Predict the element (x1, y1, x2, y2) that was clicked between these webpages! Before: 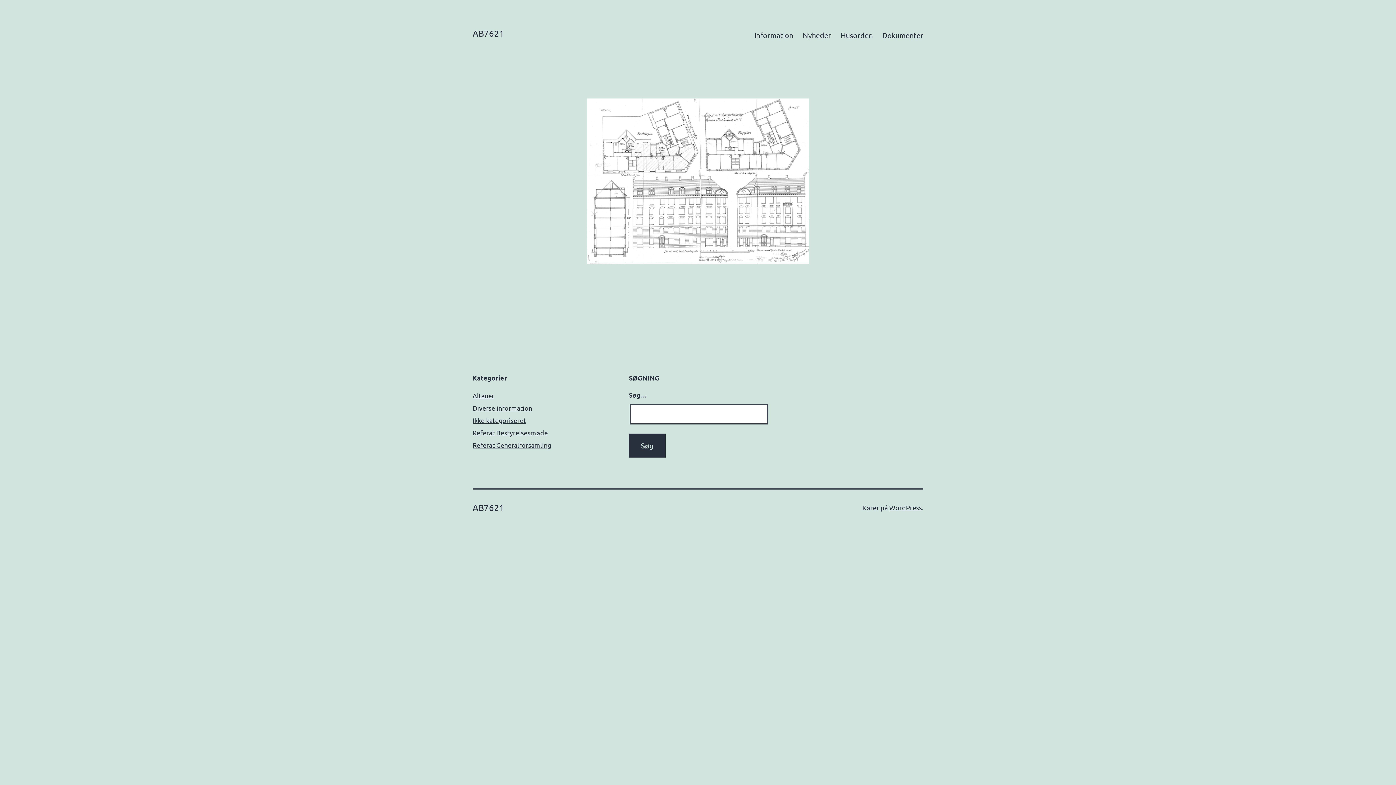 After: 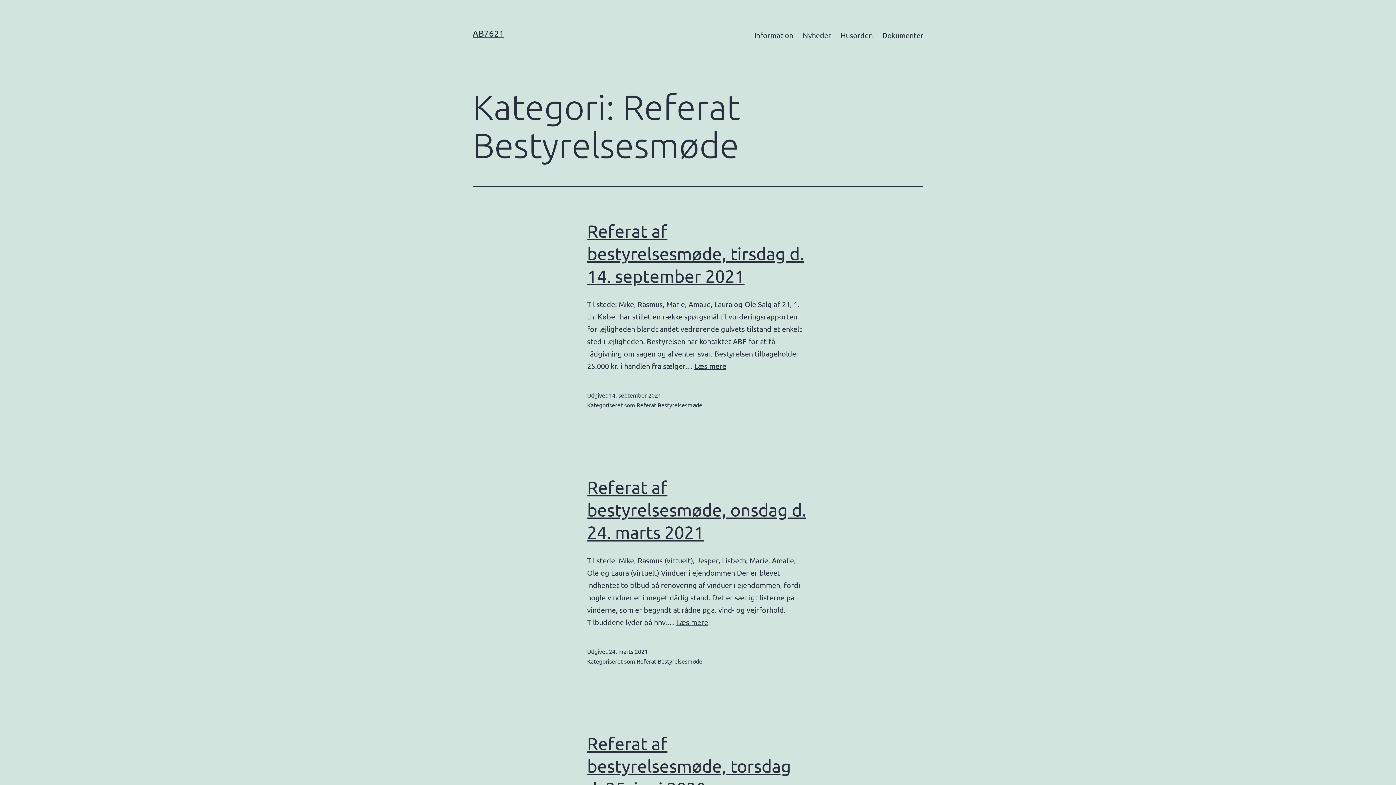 Action: bbox: (472, 428, 548, 436) label: Referat Bestyrelsesmøde